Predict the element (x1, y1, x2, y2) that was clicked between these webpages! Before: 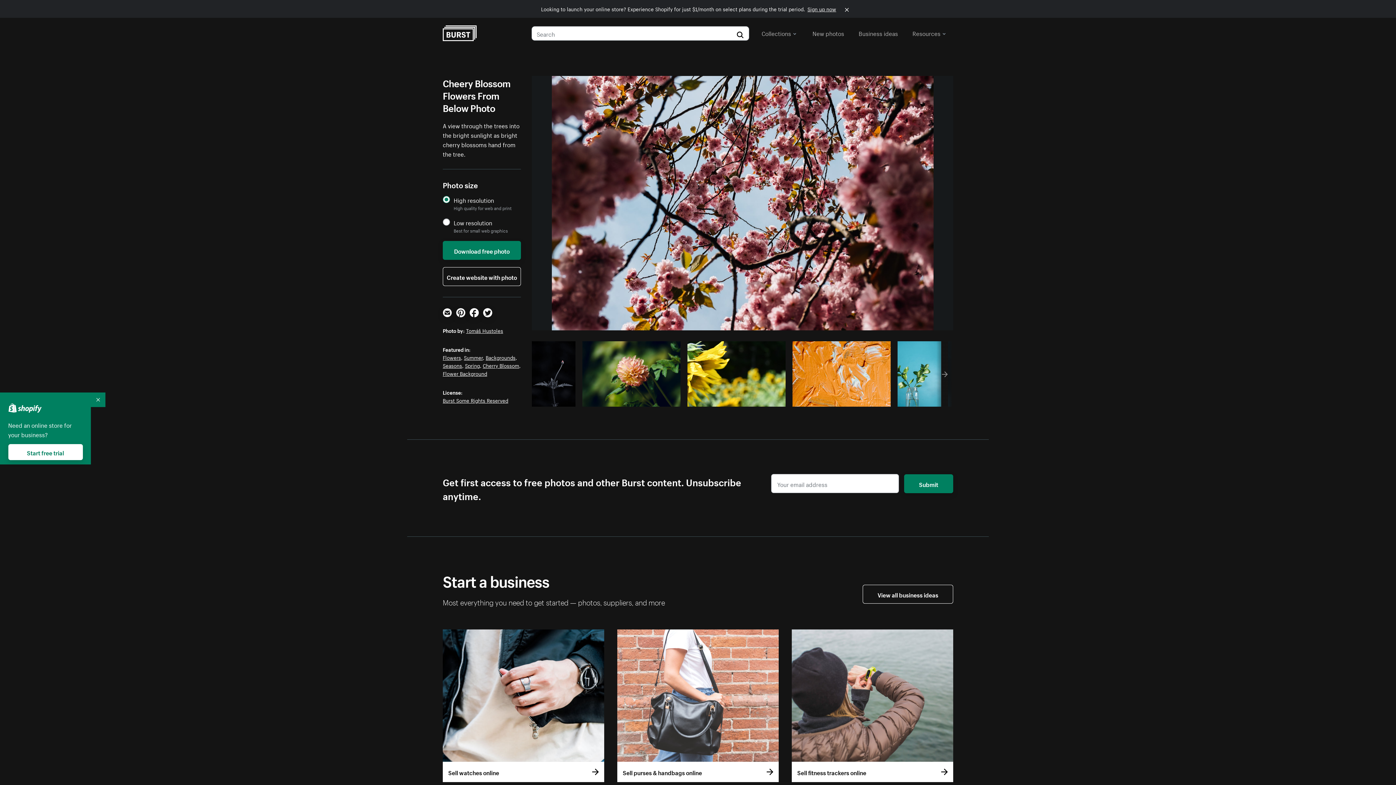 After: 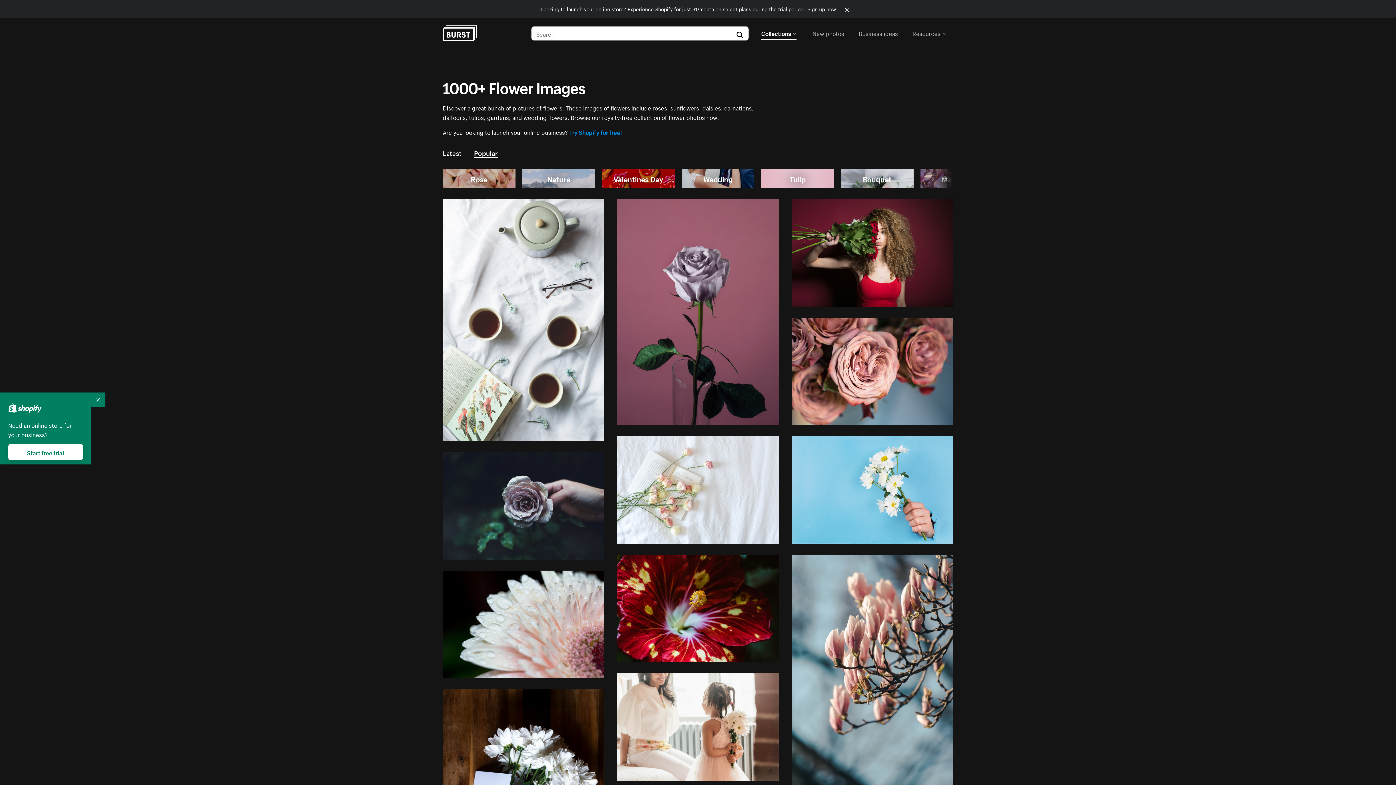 Action: bbox: (442, 353, 461, 361) label: Flowers